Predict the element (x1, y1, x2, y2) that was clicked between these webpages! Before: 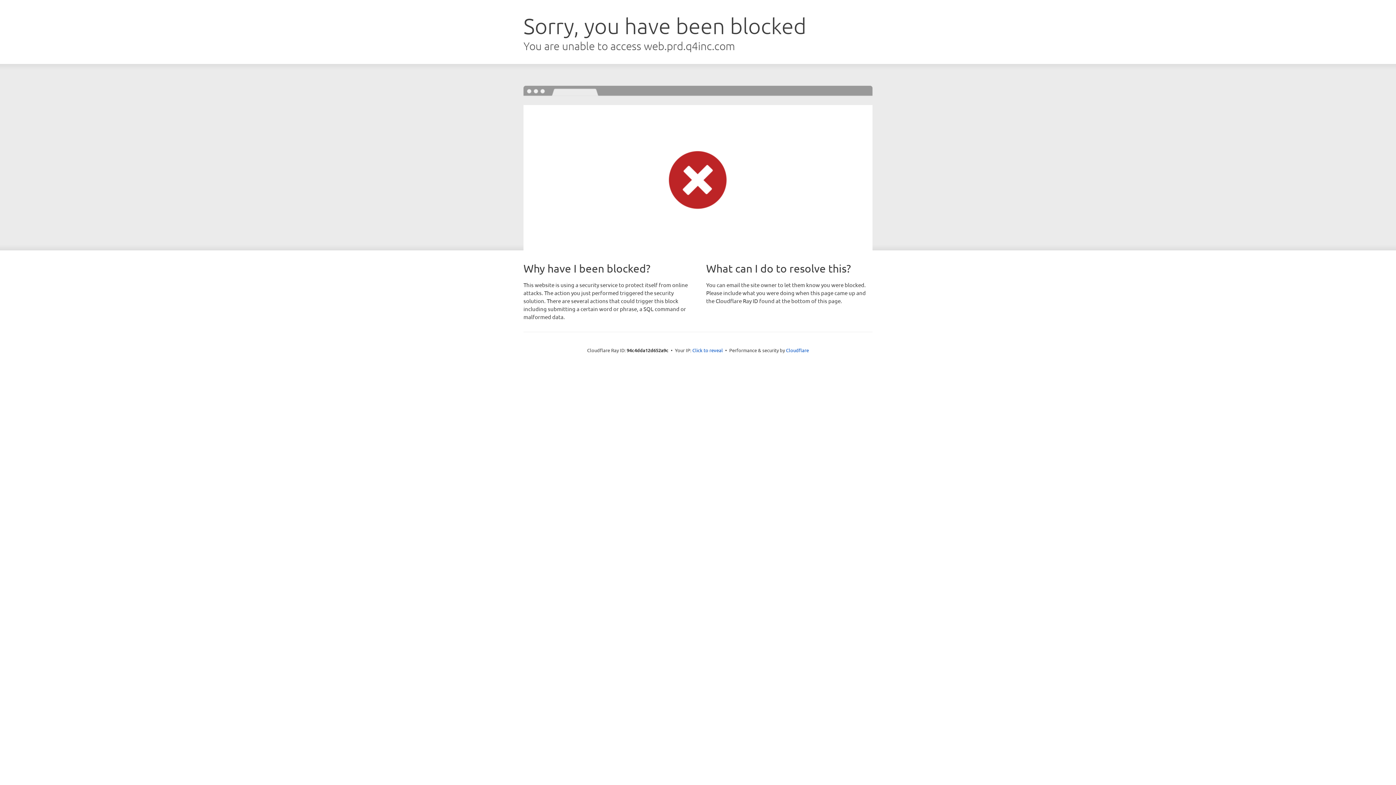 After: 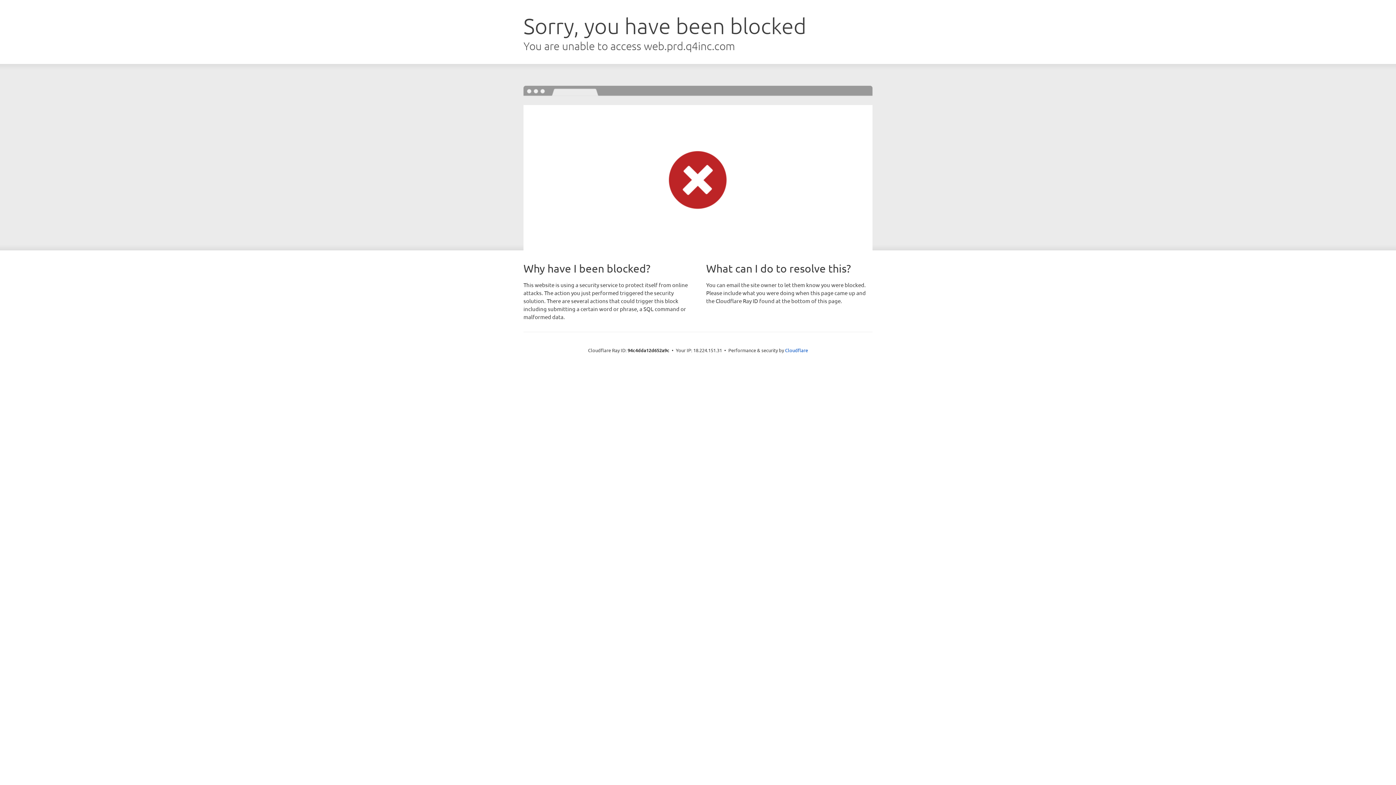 Action: label: Click to reveal bbox: (692, 346, 723, 353)